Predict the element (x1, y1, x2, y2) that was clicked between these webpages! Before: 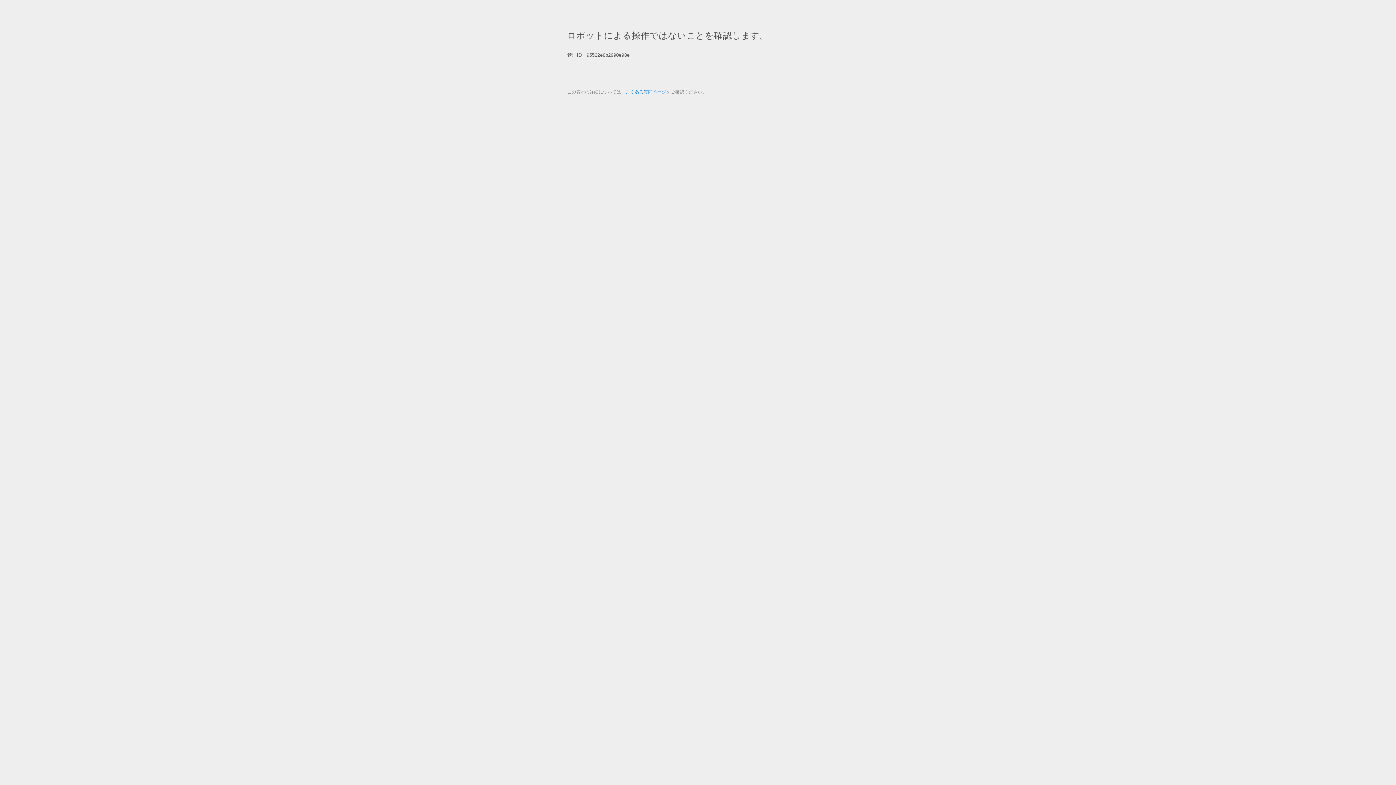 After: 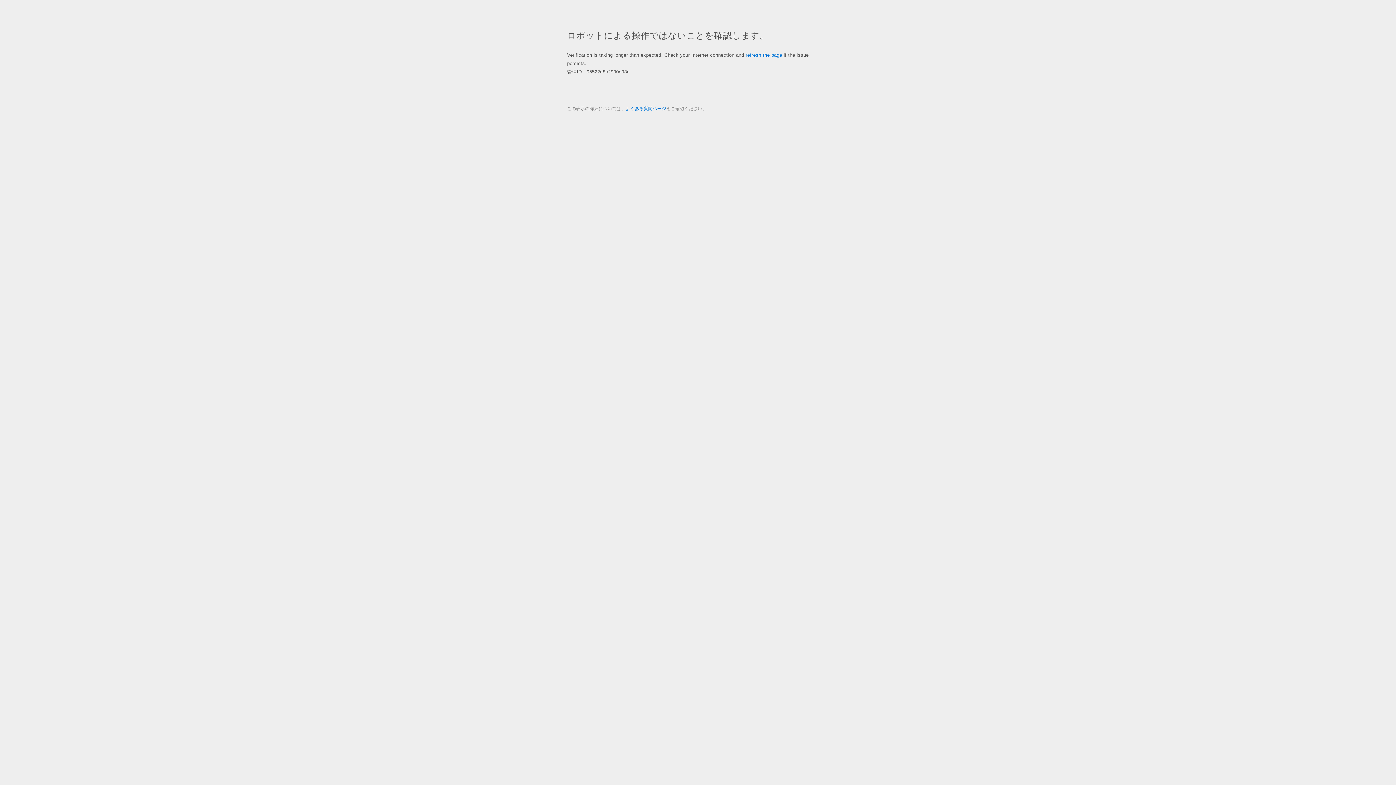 Action: bbox: (625, 89, 666, 94) label: よくある質問ページ